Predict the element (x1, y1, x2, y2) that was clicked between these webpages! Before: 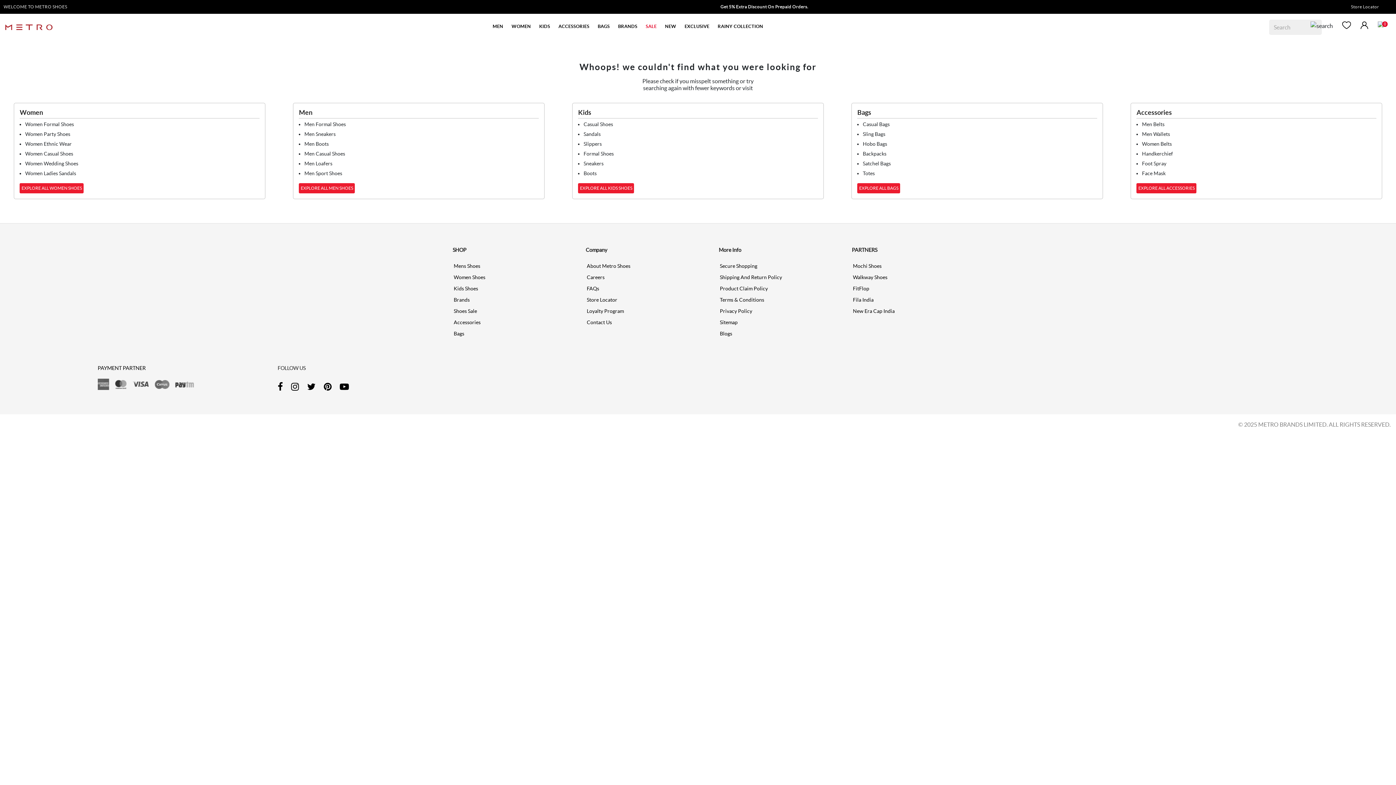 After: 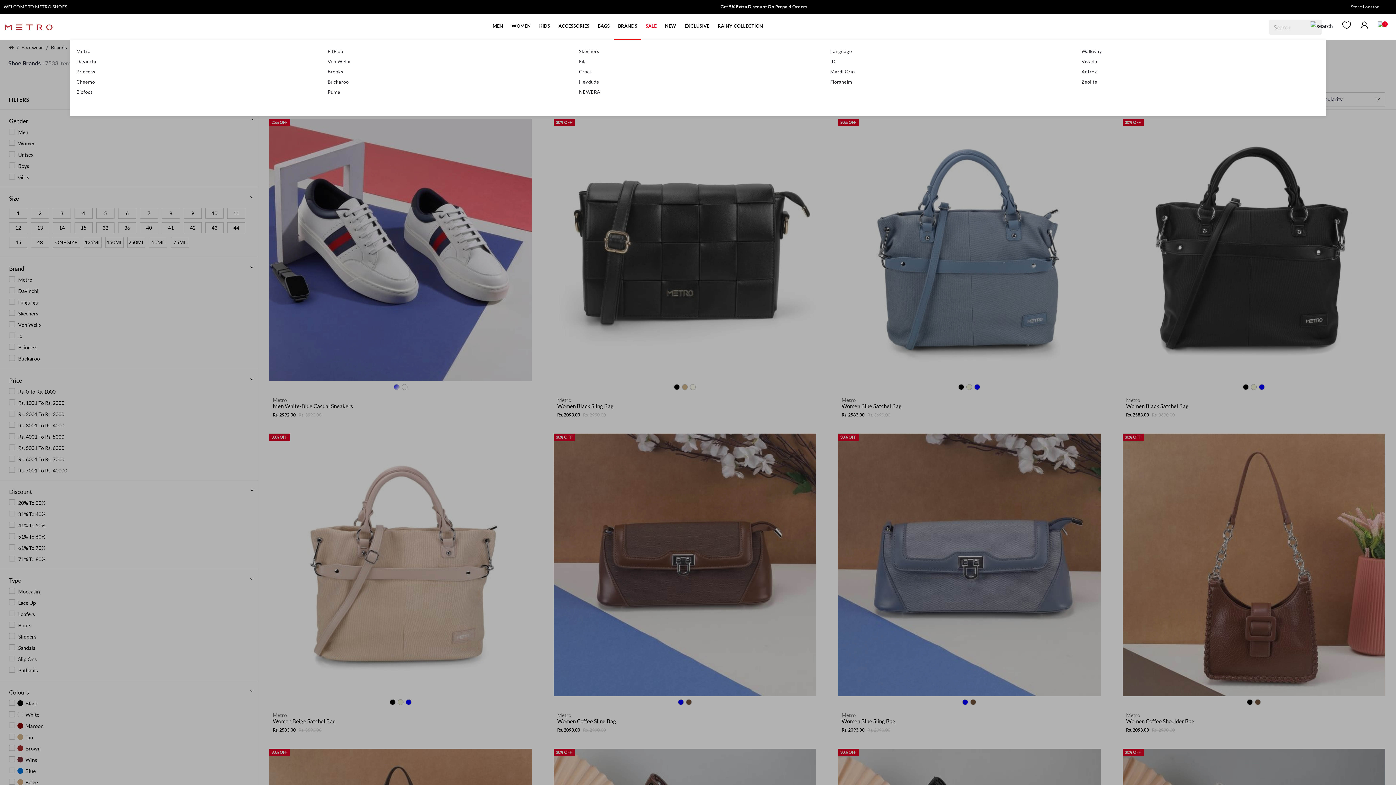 Action: bbox: (613, 11, 641, 40) label: BRANDS